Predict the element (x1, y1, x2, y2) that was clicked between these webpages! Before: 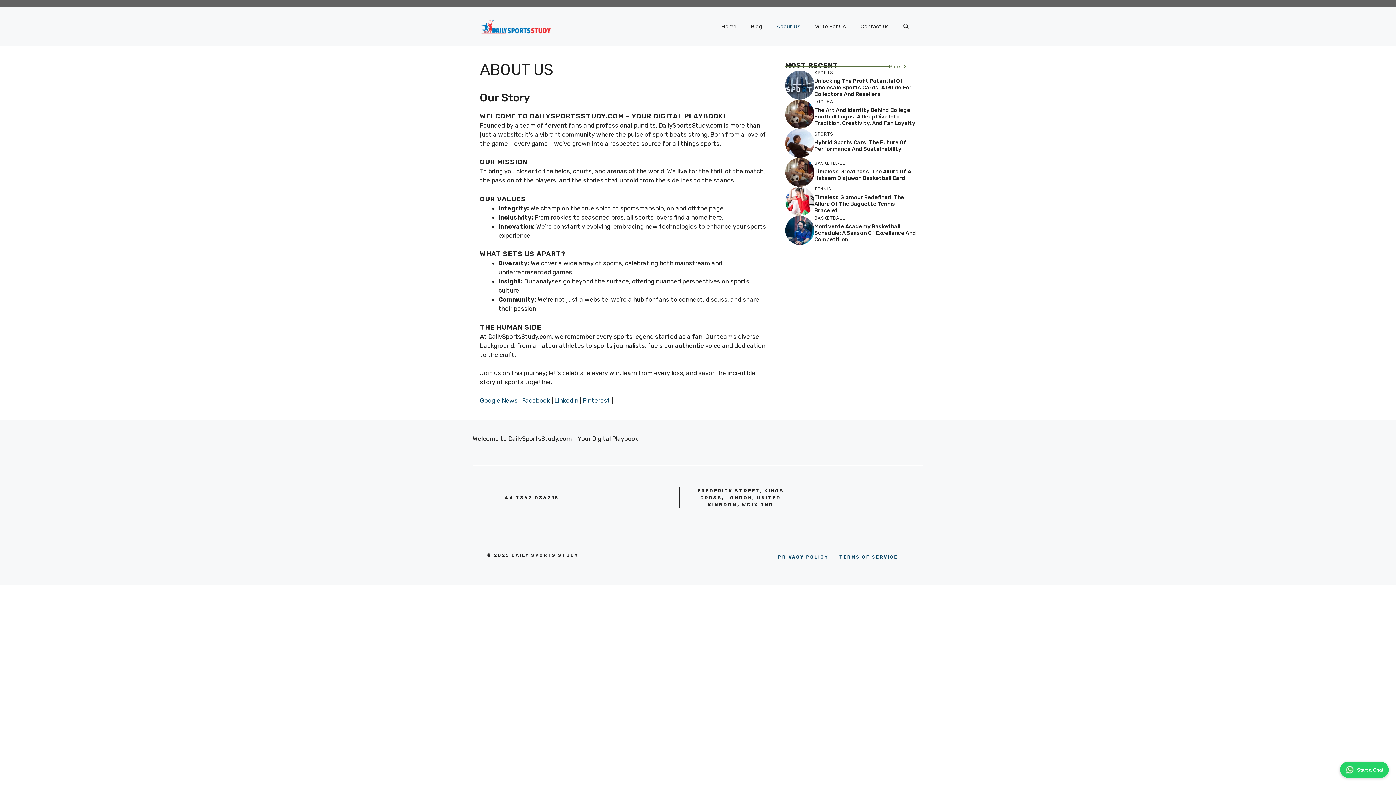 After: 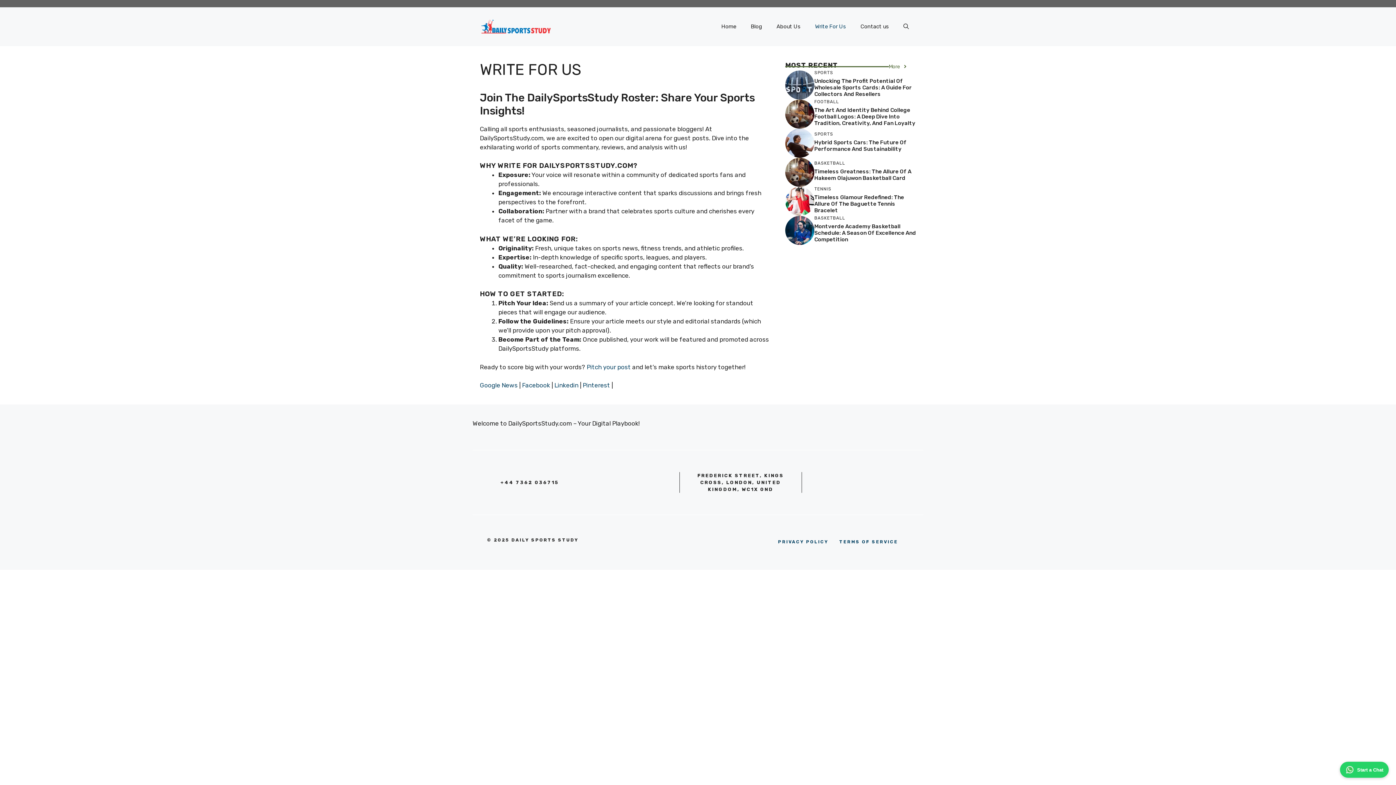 Action: bbox: (808, 15, 853, 37) label: Write For Us